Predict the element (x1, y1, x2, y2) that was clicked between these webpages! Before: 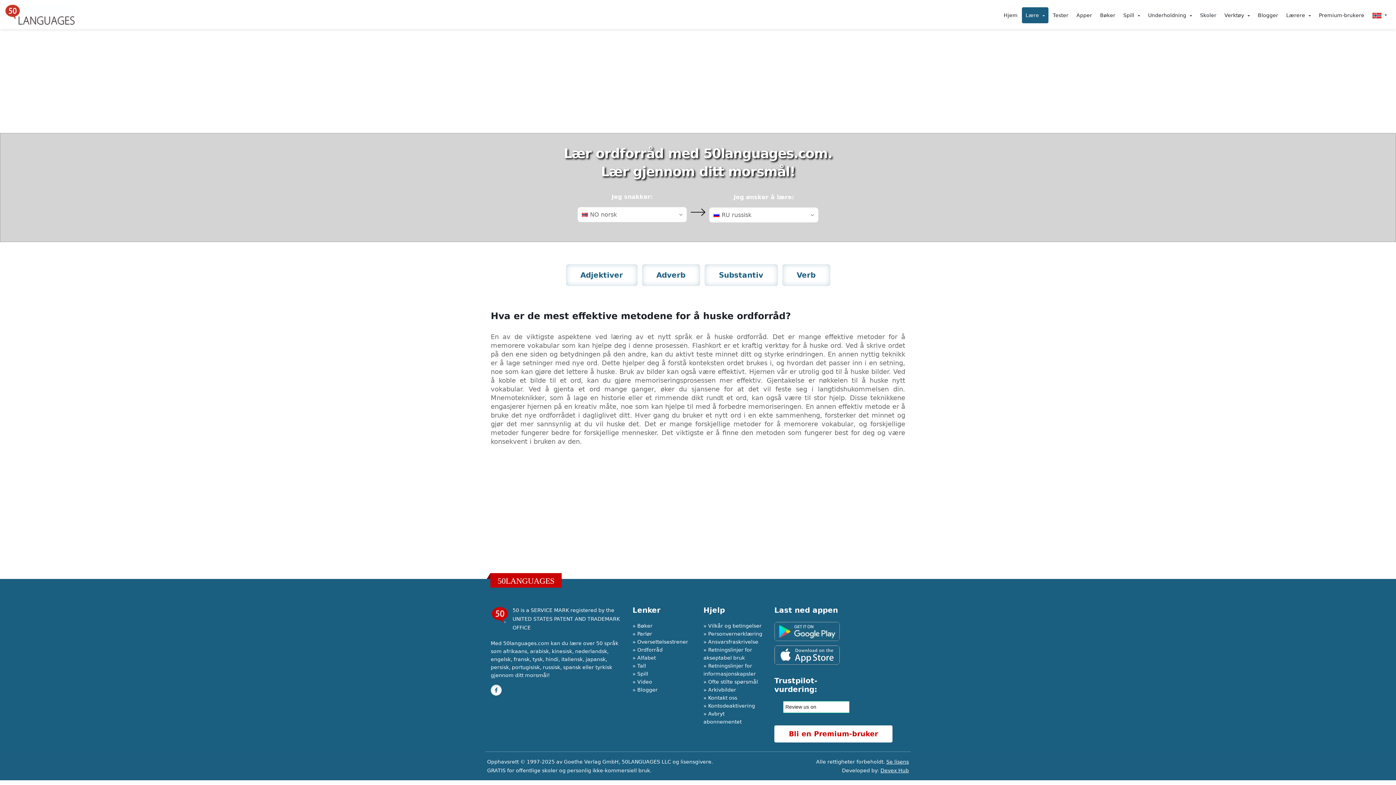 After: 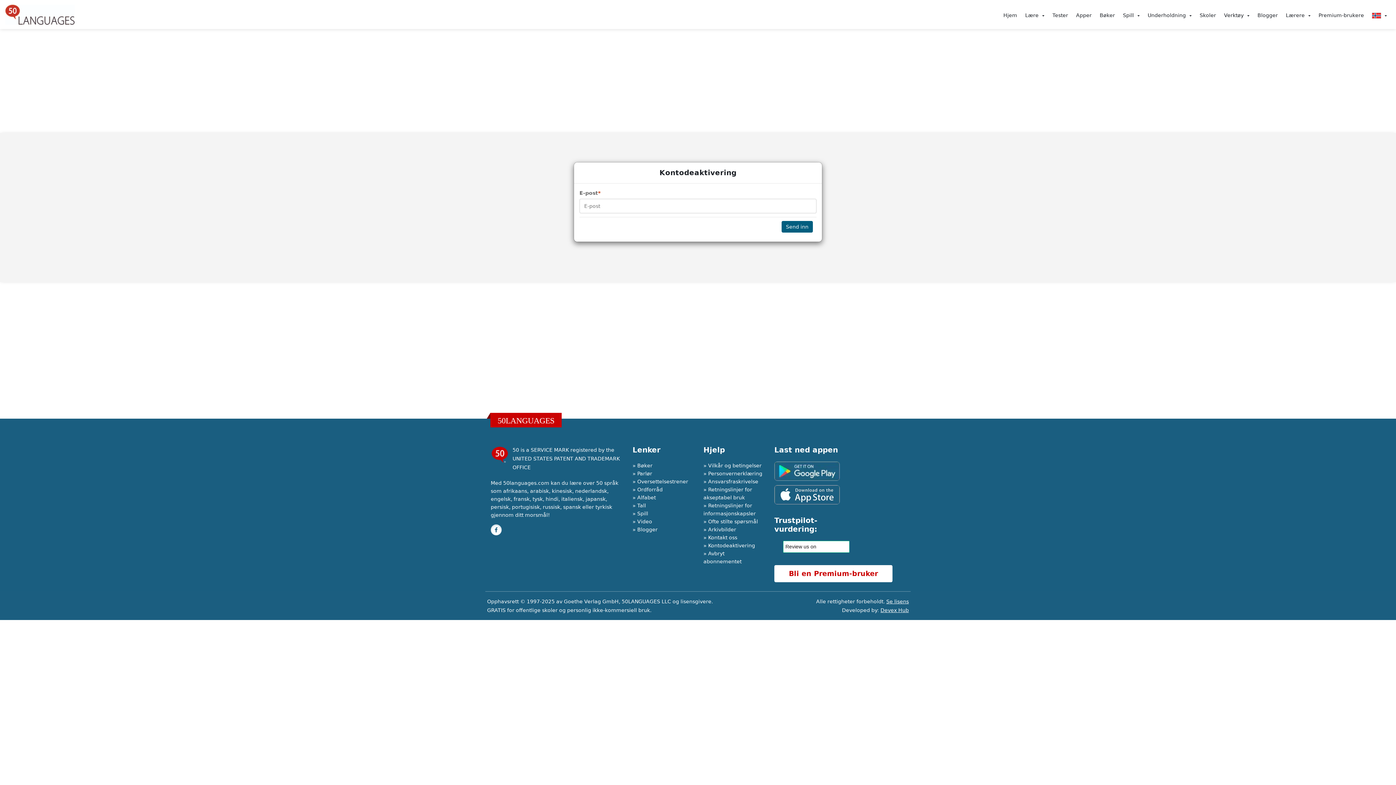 Action: label: Kontodeaktivering bbox: (708, 703, 755, 709)